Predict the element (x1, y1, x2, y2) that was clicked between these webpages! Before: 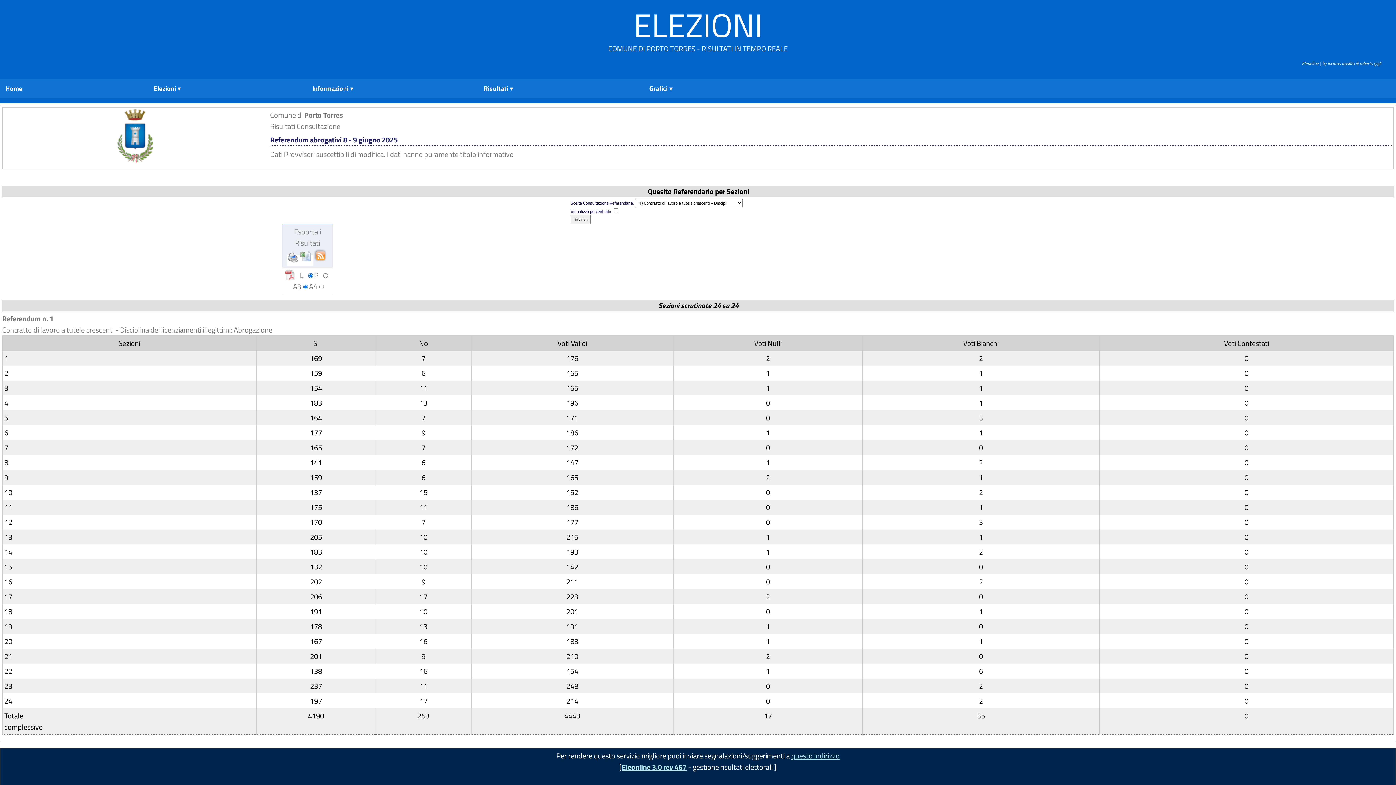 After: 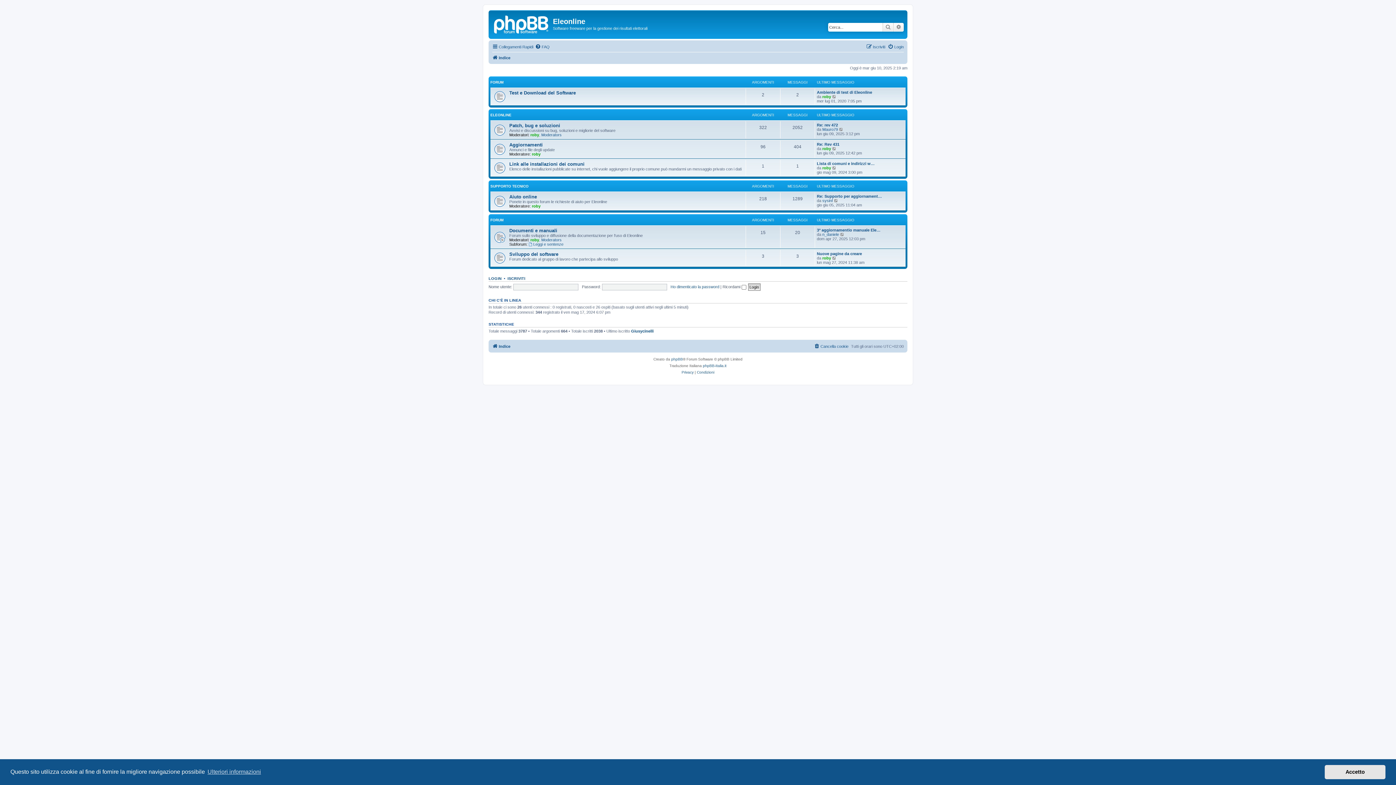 Action: bbox: (1282, 60, 1381, 66) label:                   Eleonline | by luciano apolito & roberto gigli